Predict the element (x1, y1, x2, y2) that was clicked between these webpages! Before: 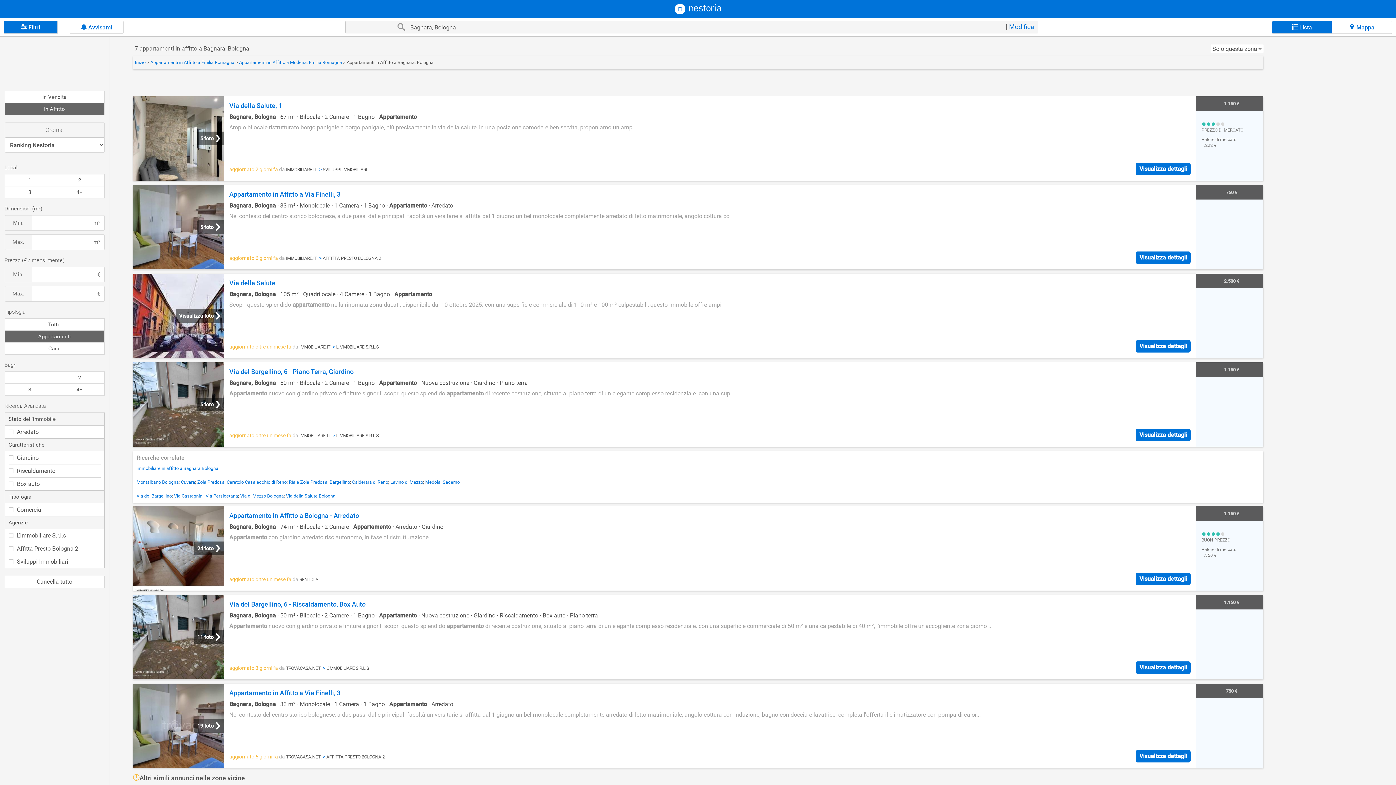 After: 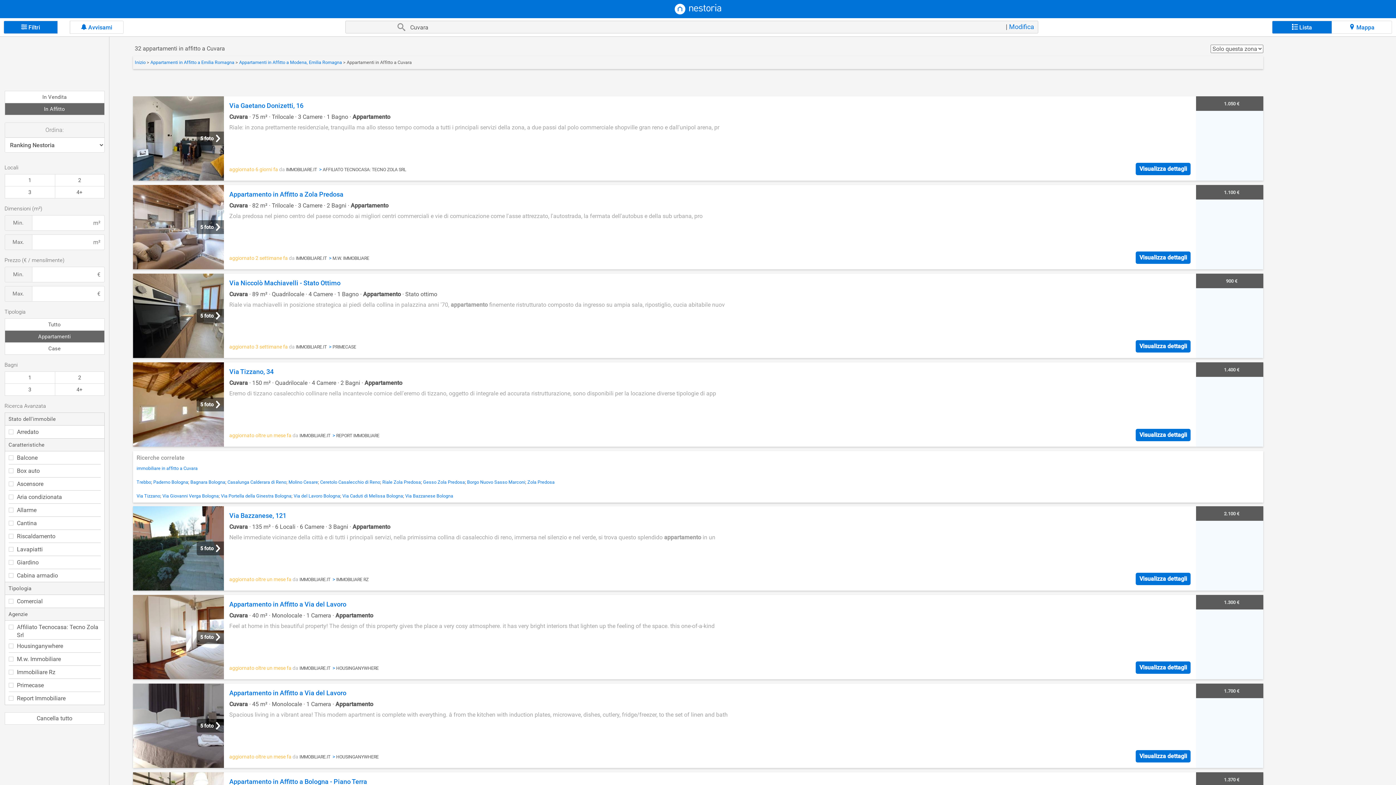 Action: bbox: (181, 479, 195, 485) label: Cuvara